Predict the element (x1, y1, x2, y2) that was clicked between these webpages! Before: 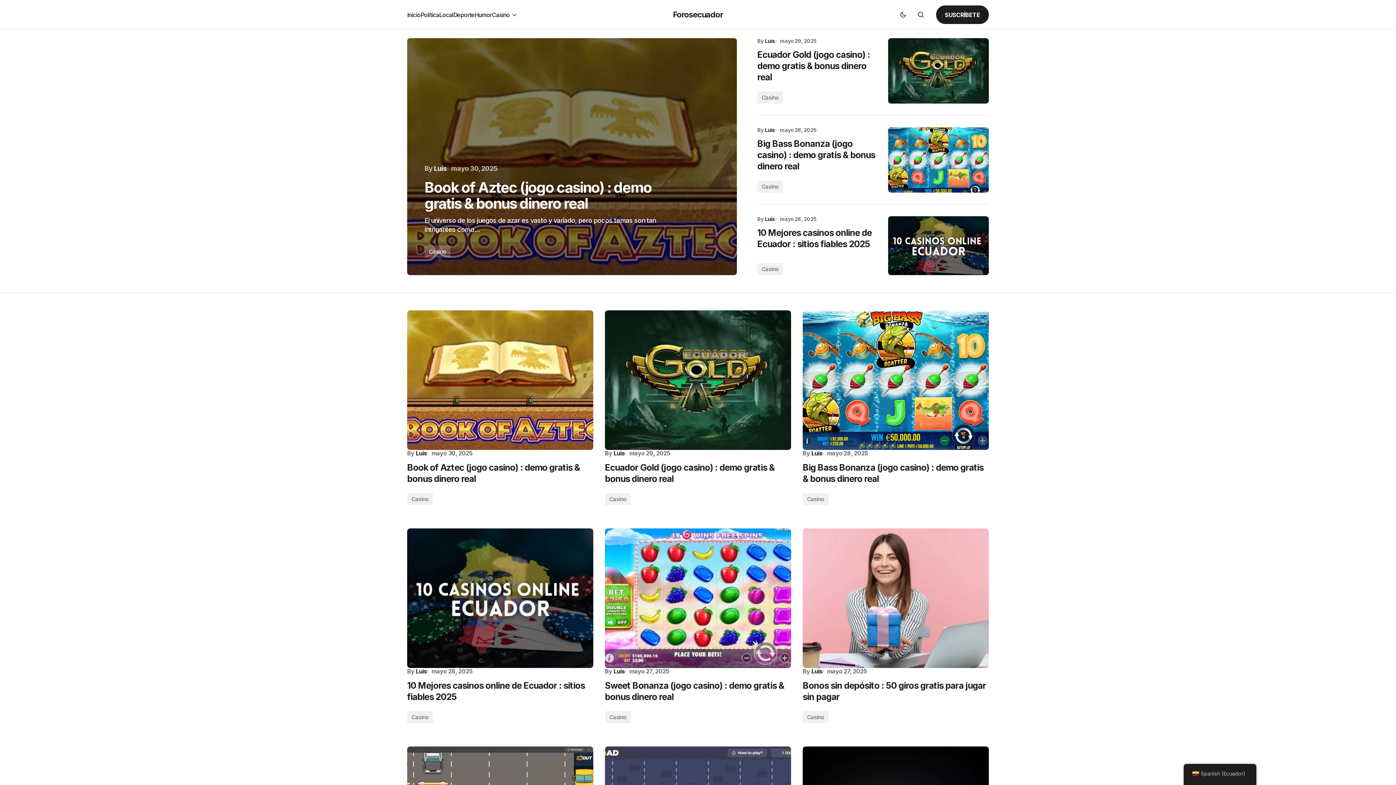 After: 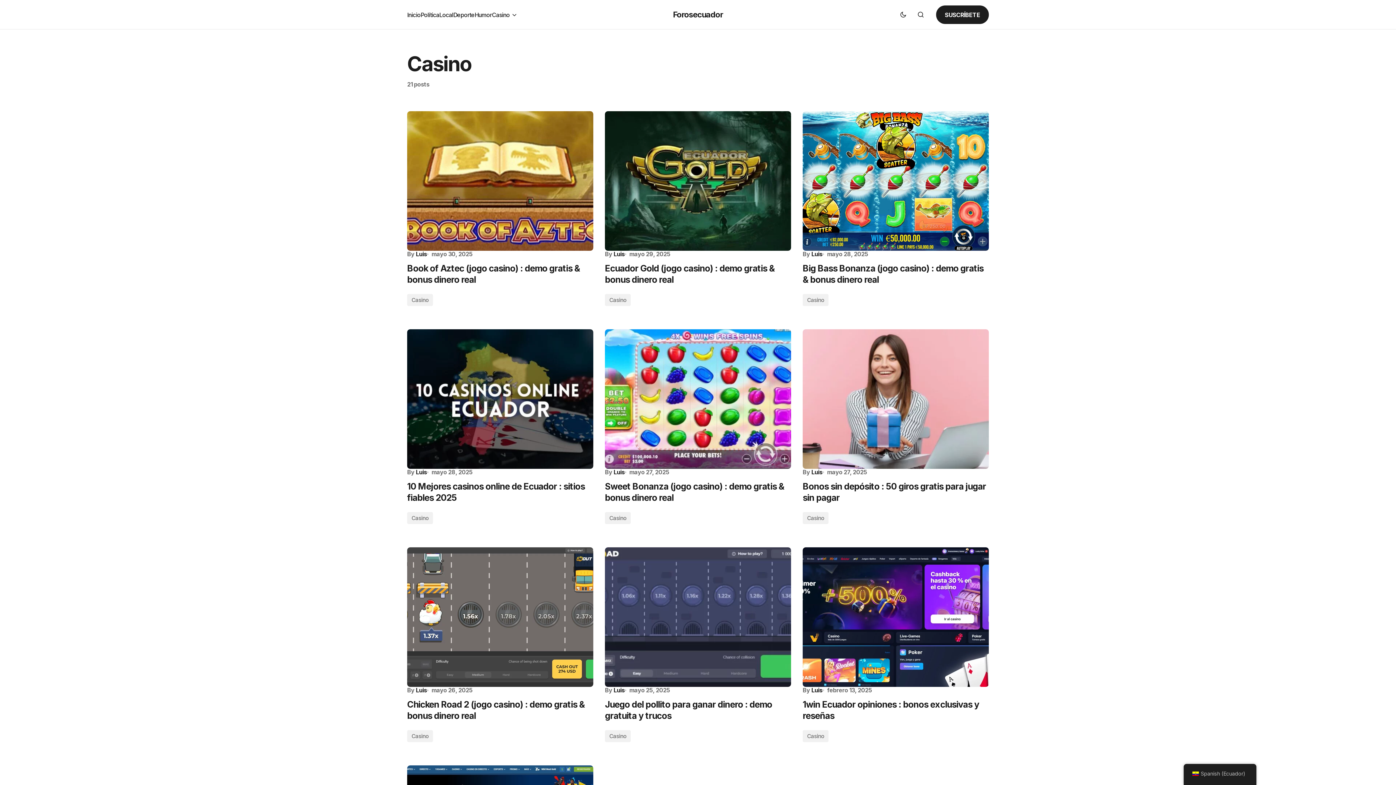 Action: bbox: (605, 711, 631, 723) label: Casino